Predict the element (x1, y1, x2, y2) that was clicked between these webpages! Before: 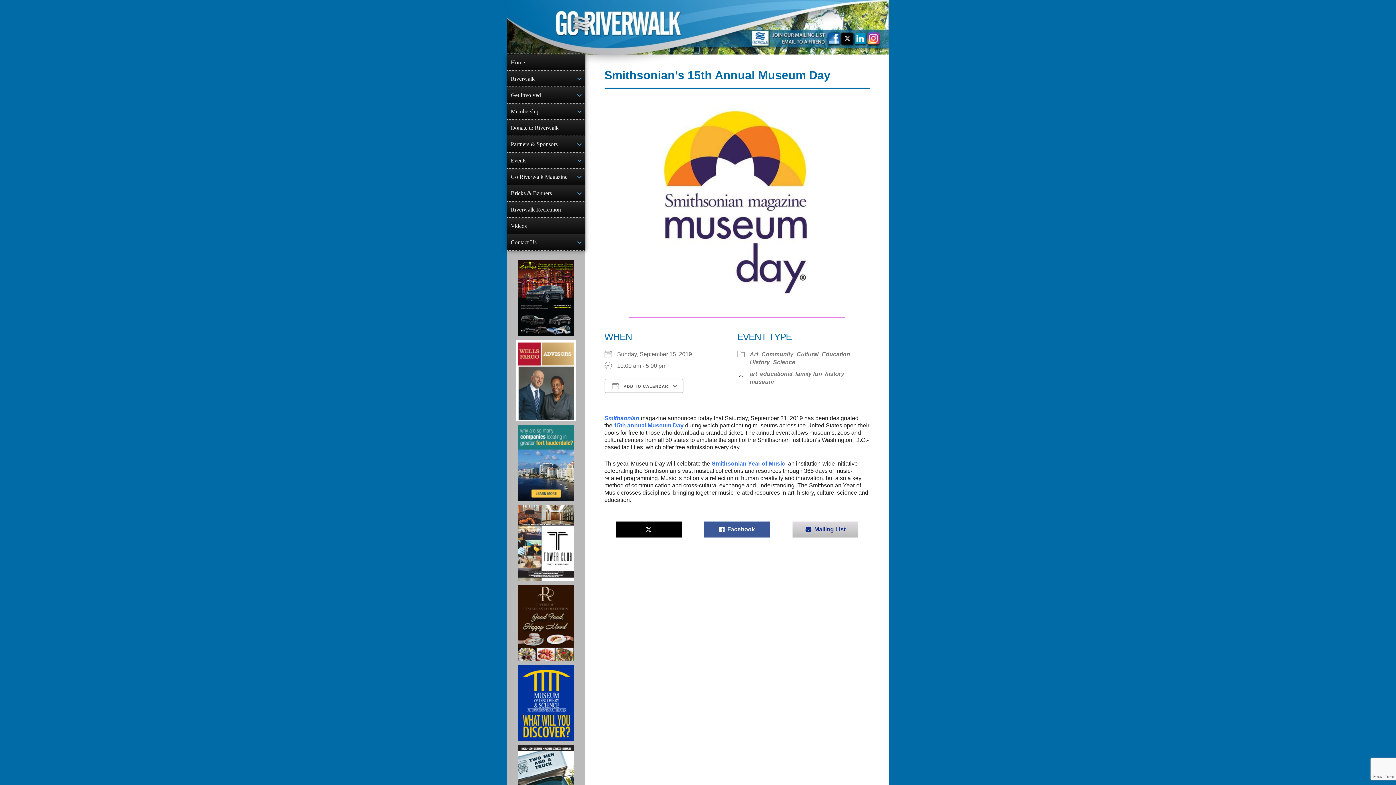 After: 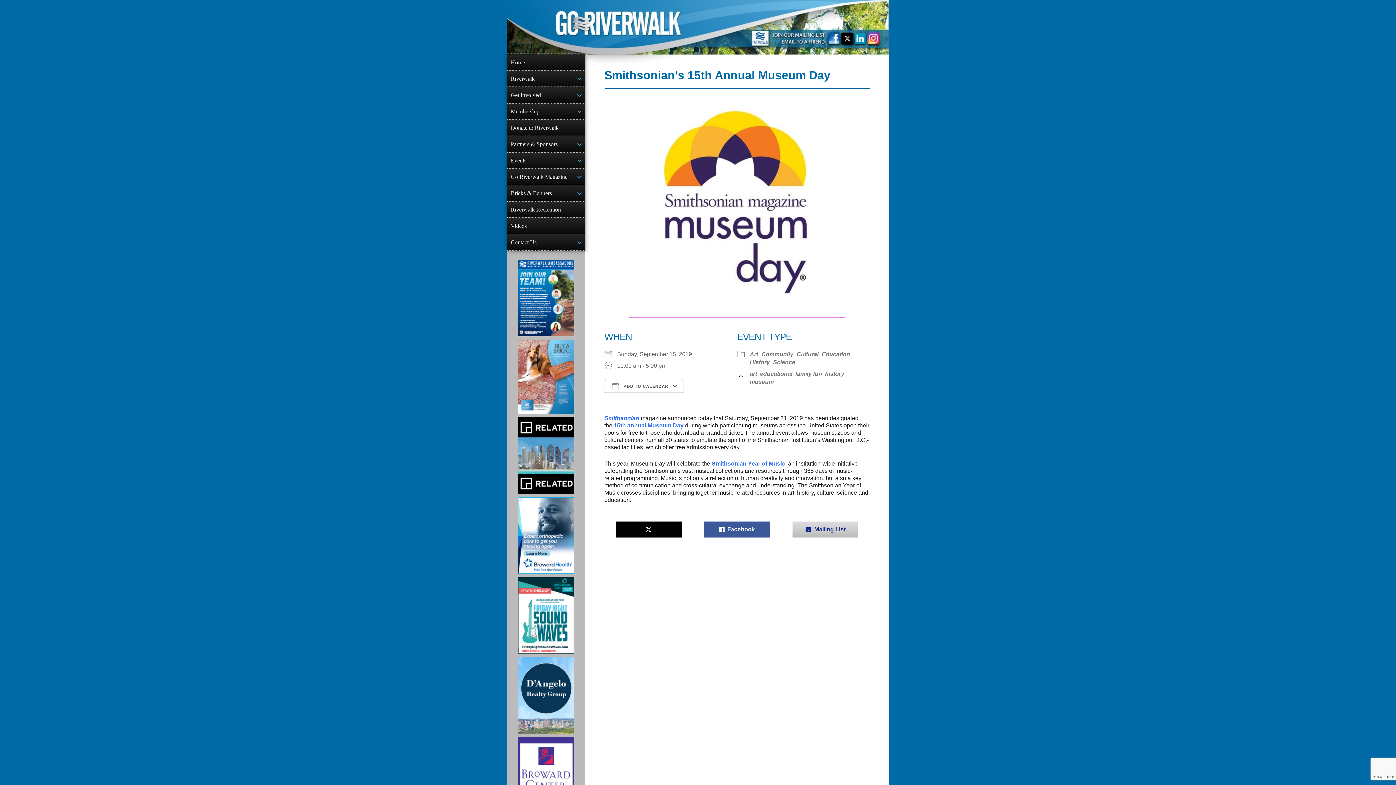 Action: bbox: (704, 521, 770, 537) label: Facebook